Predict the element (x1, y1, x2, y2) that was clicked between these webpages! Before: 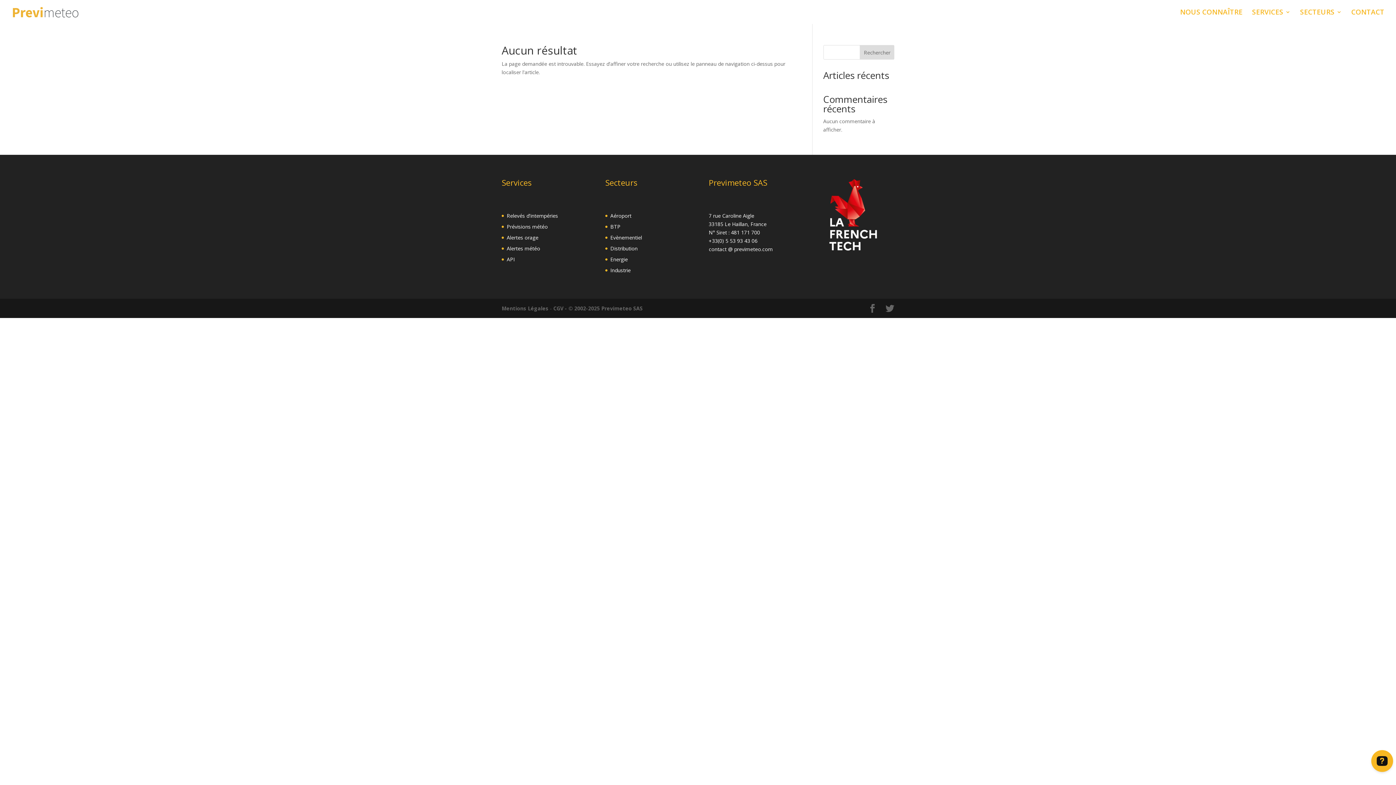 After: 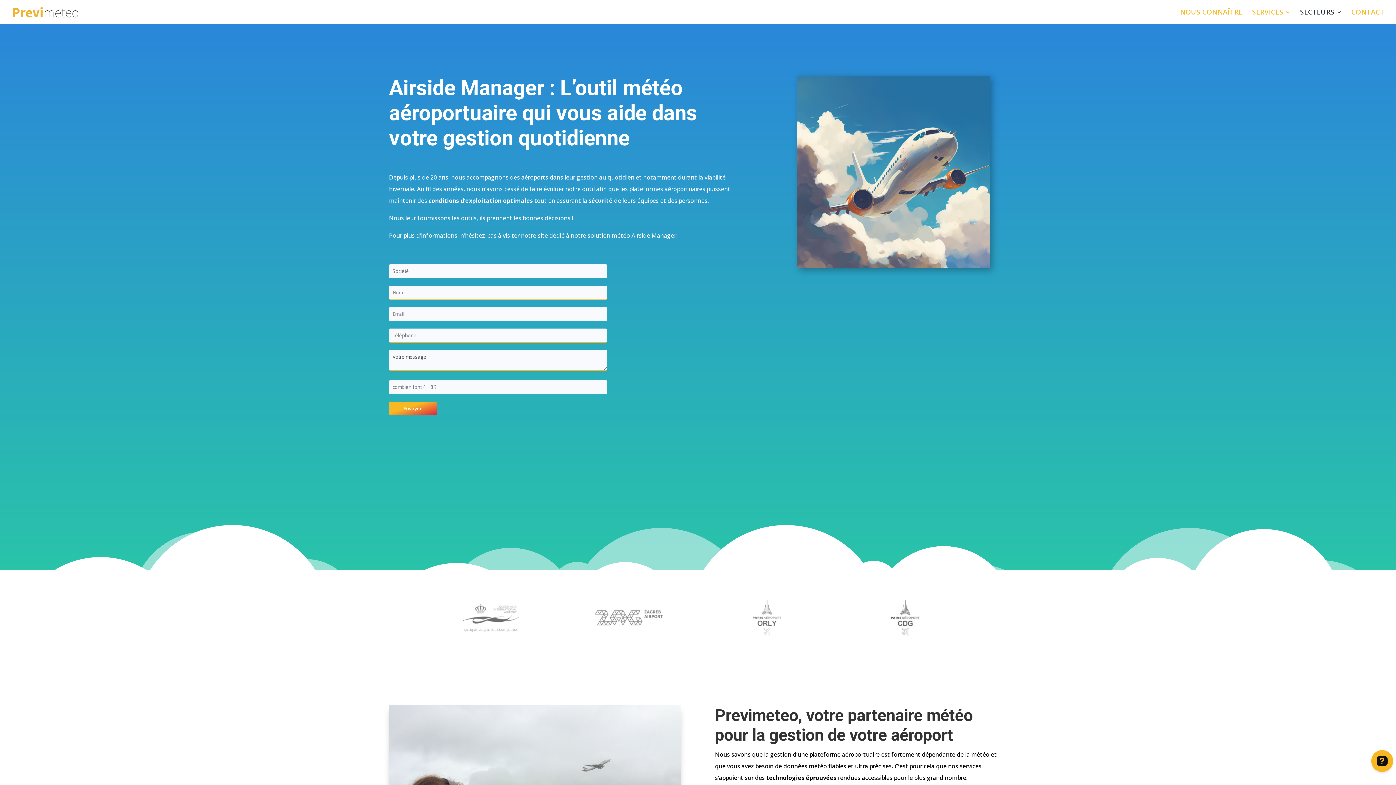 Action: bbox: (610, 212, 631, 219) label: Aéroport